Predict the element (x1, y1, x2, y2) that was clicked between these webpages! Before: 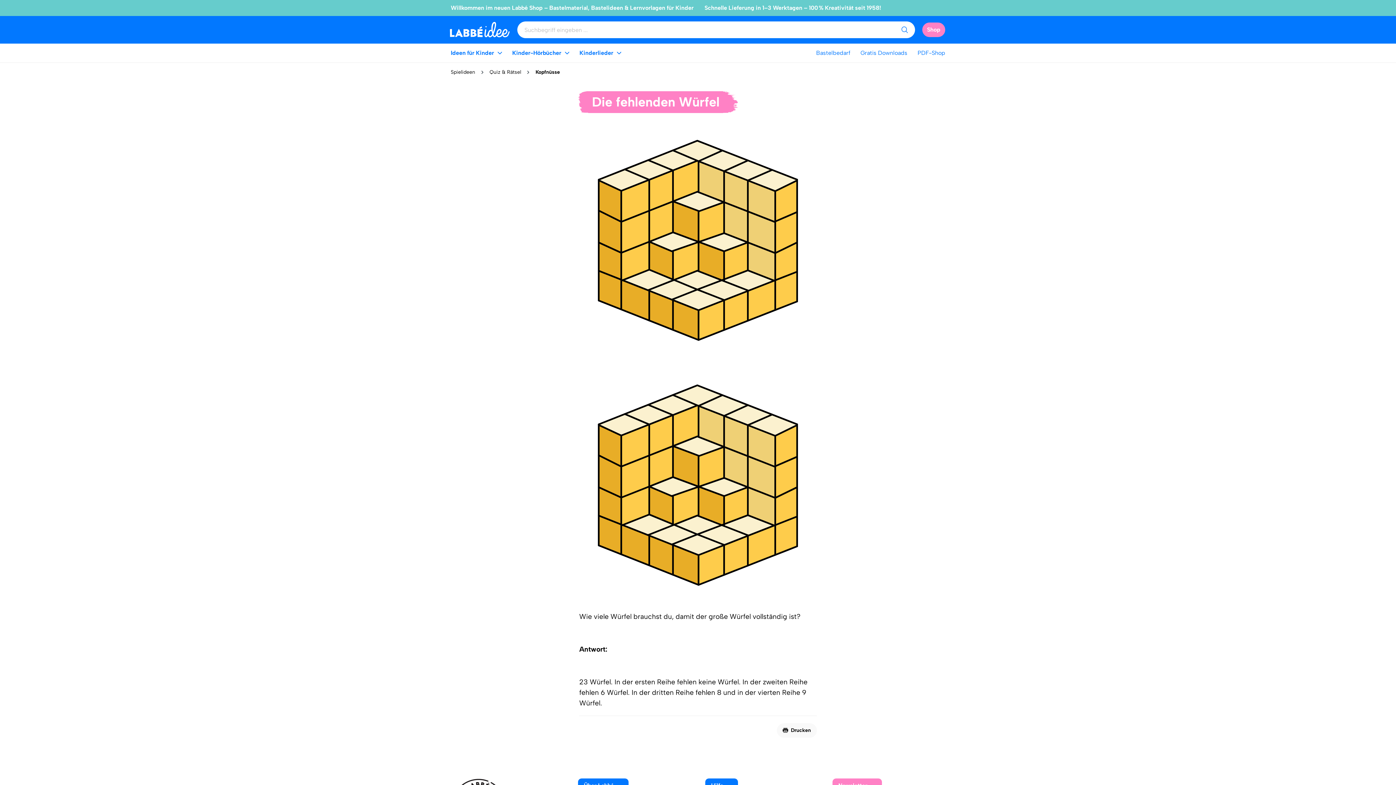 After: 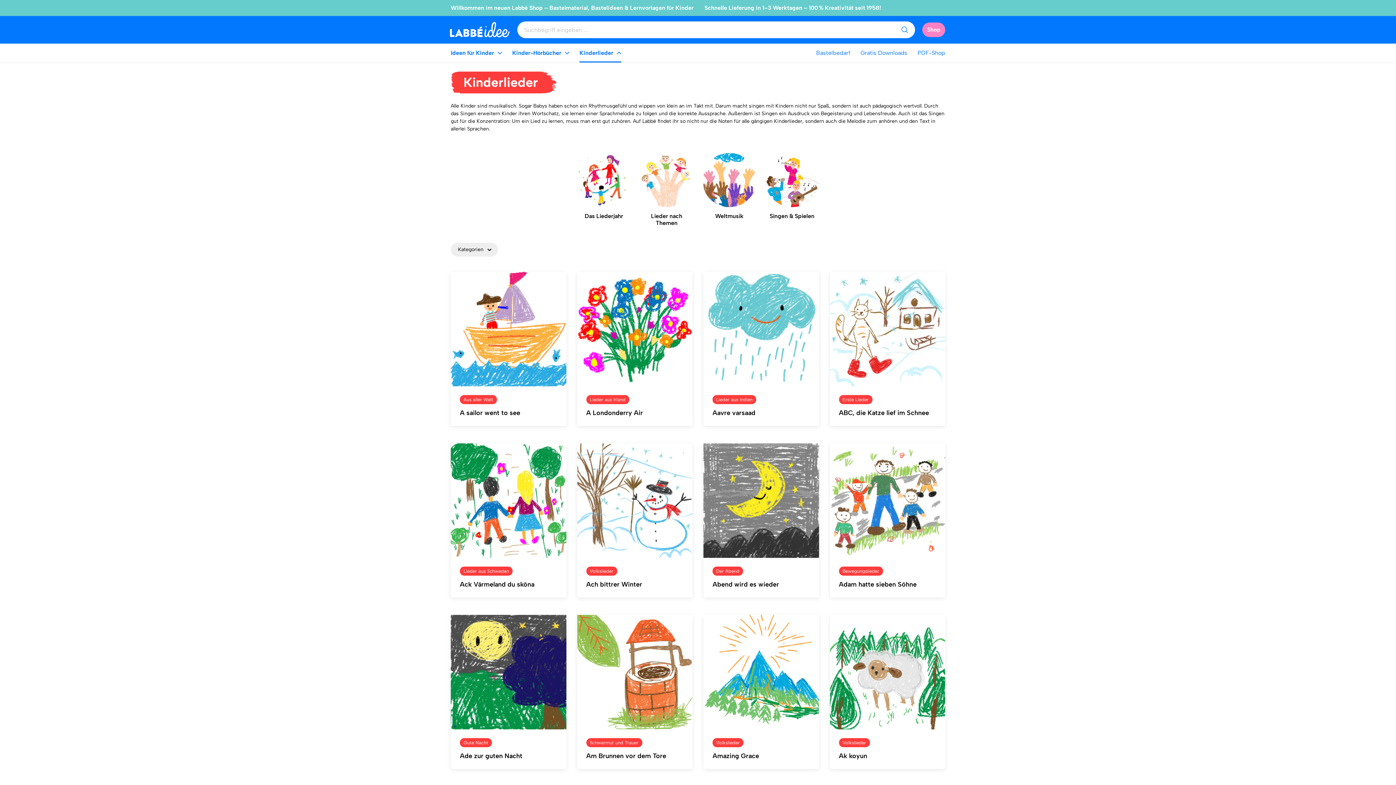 Action: label: Kinderlieder bbox: (579, 43, 621, 62)